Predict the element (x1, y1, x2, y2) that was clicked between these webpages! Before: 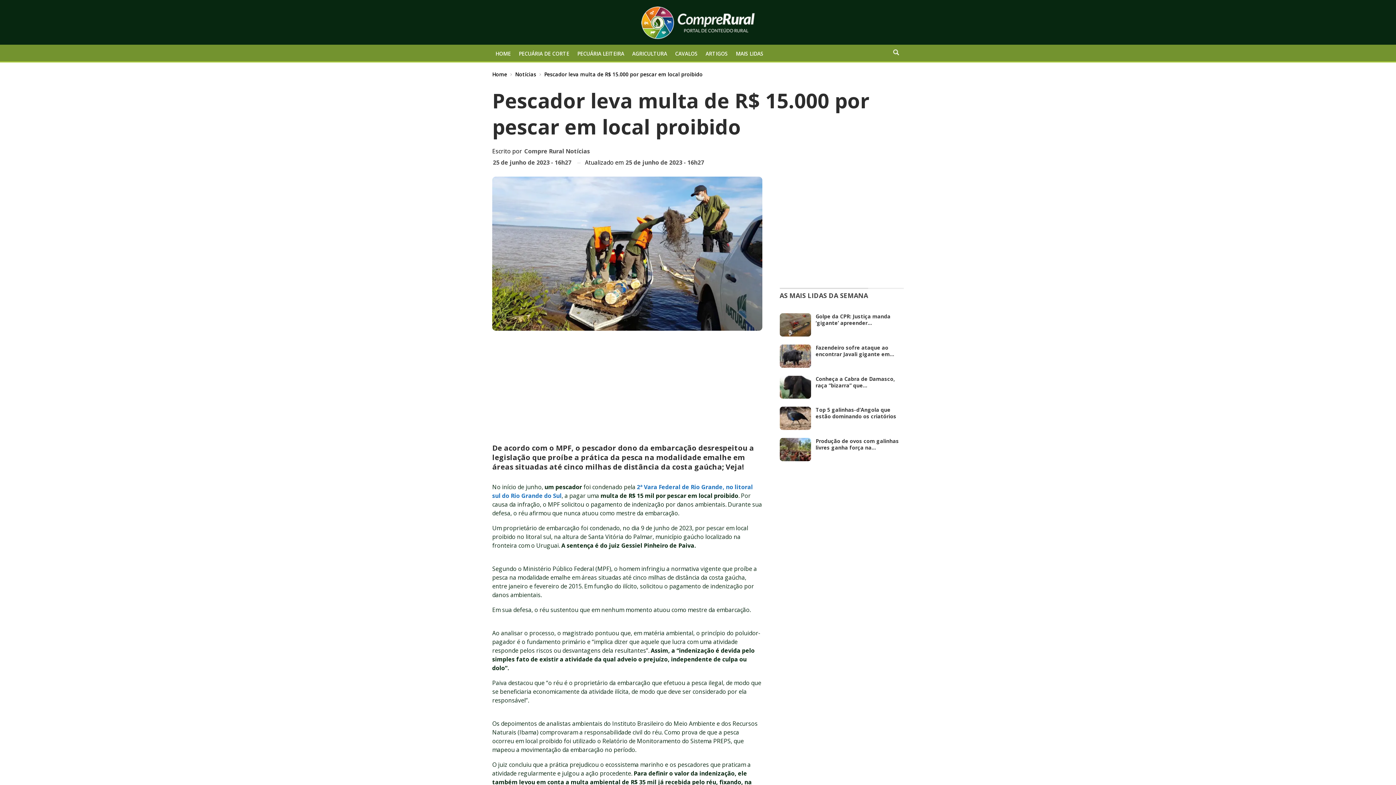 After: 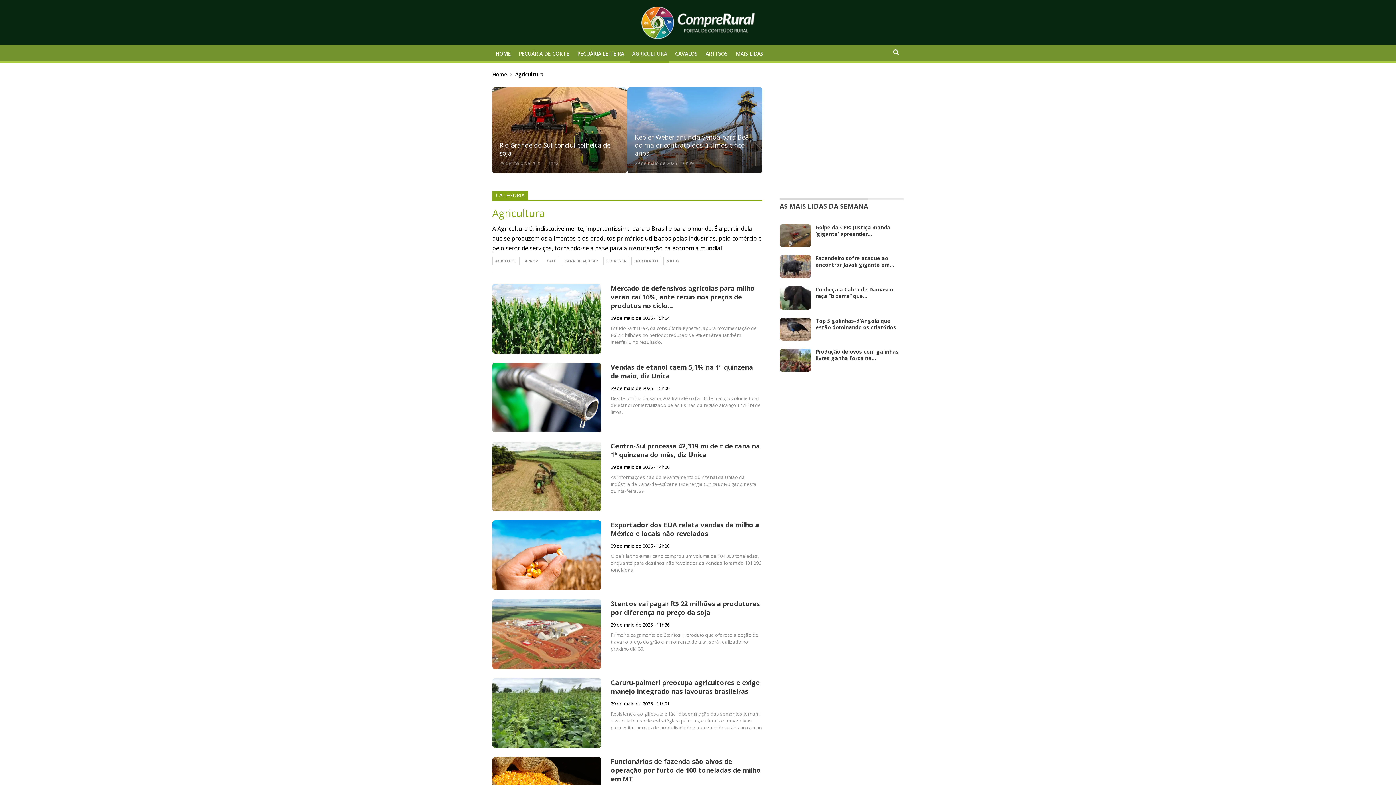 Action: bbox: (630, 45, 669, 62) label: AGRICULTURA